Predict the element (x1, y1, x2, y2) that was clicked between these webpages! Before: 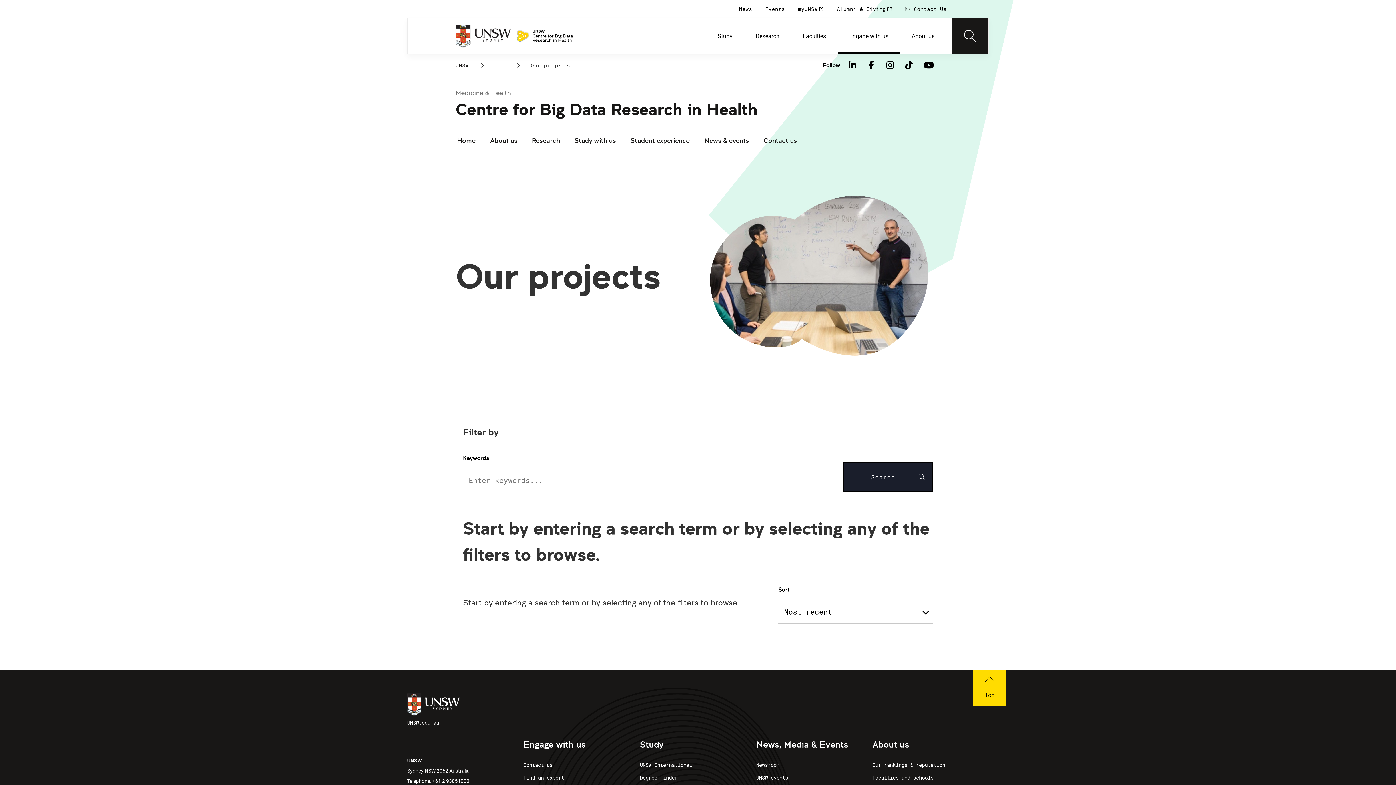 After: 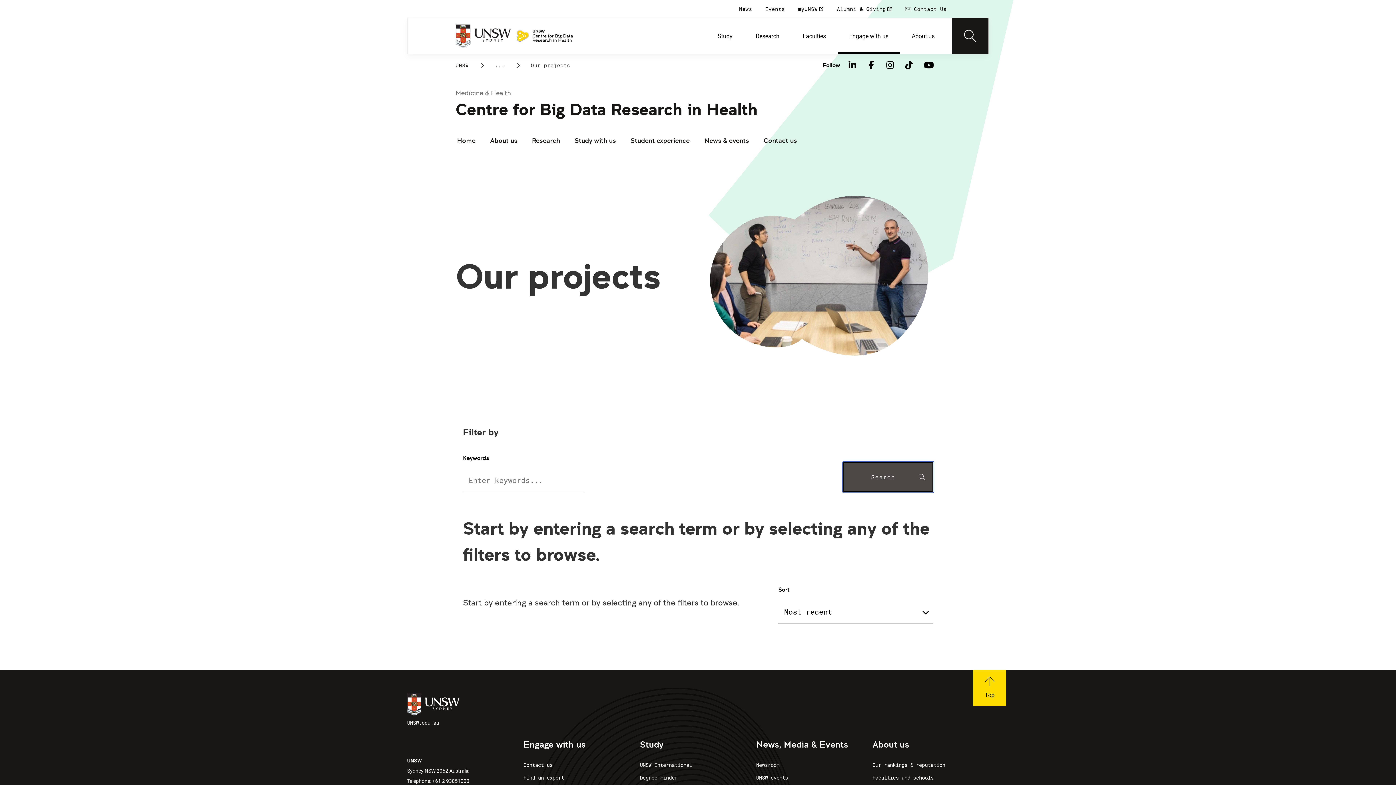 Action: bbox: (843, 462, 933, 492) label: Search